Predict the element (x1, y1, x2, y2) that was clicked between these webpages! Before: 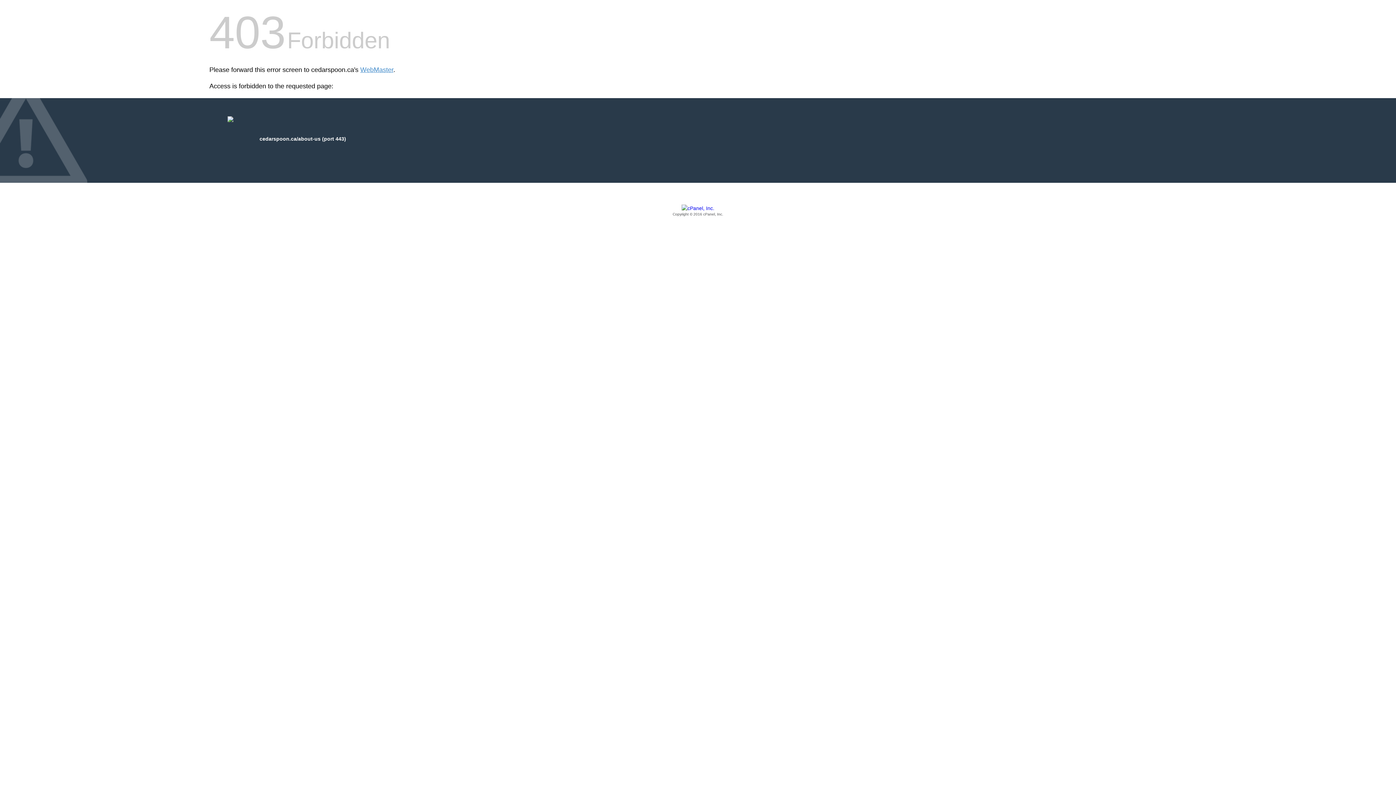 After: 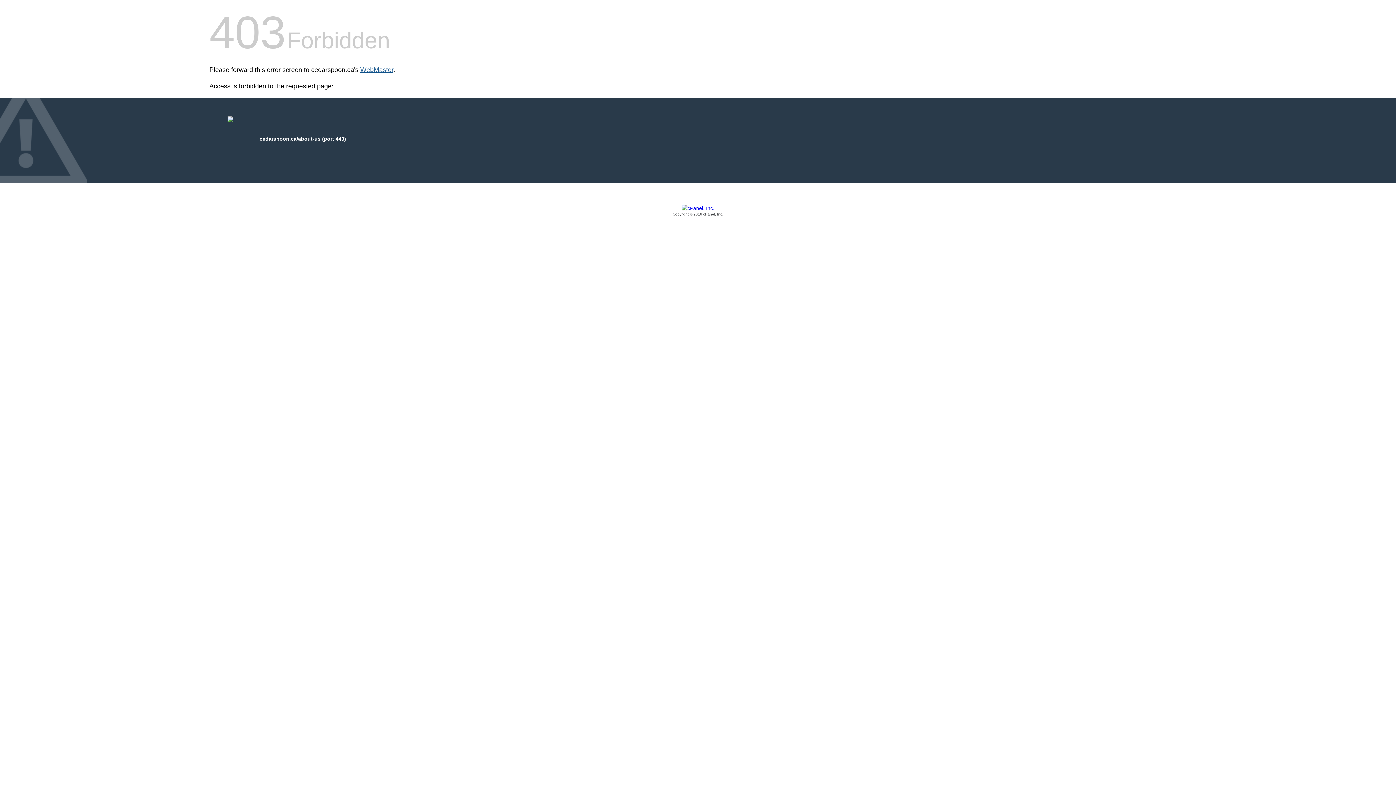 Action: bbox: (360, 66, 393, 73) label: WebMaster